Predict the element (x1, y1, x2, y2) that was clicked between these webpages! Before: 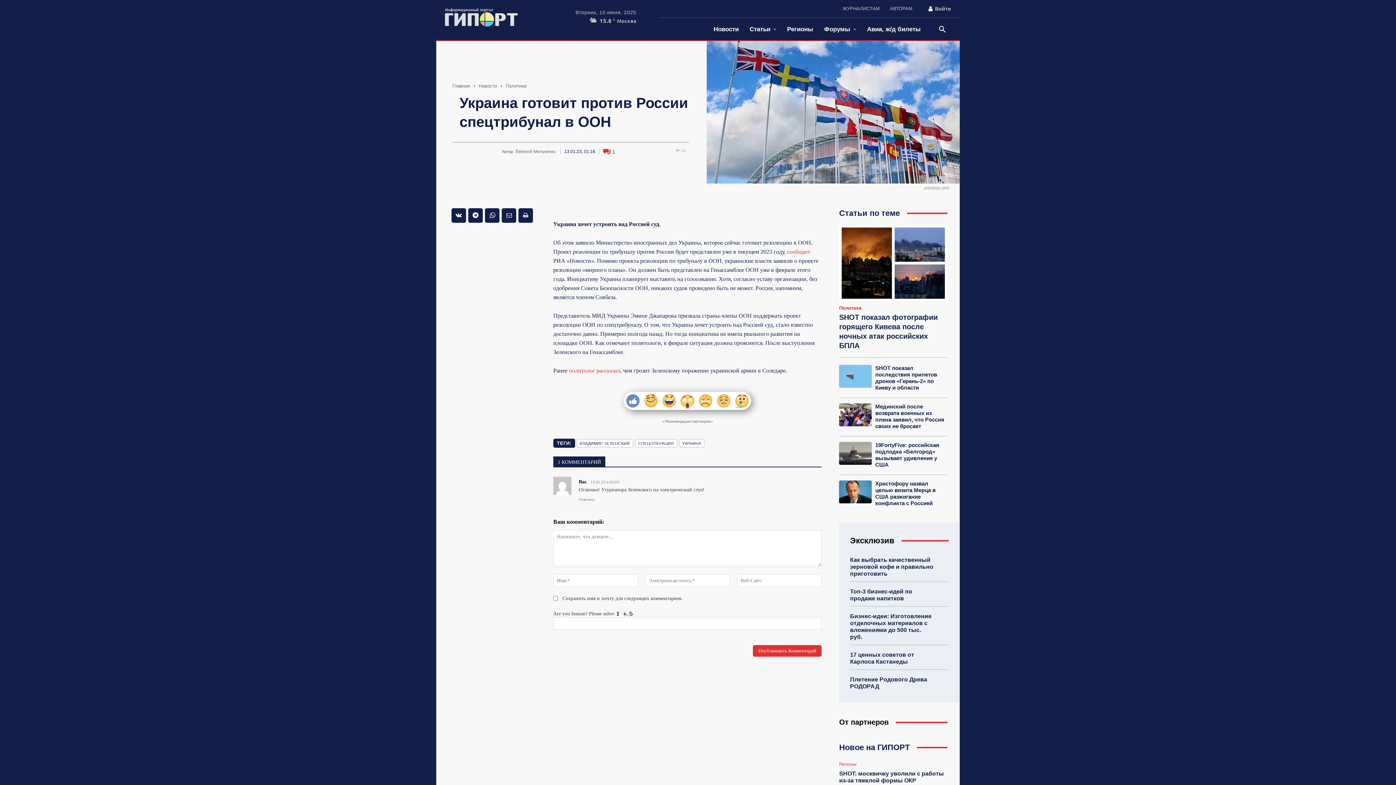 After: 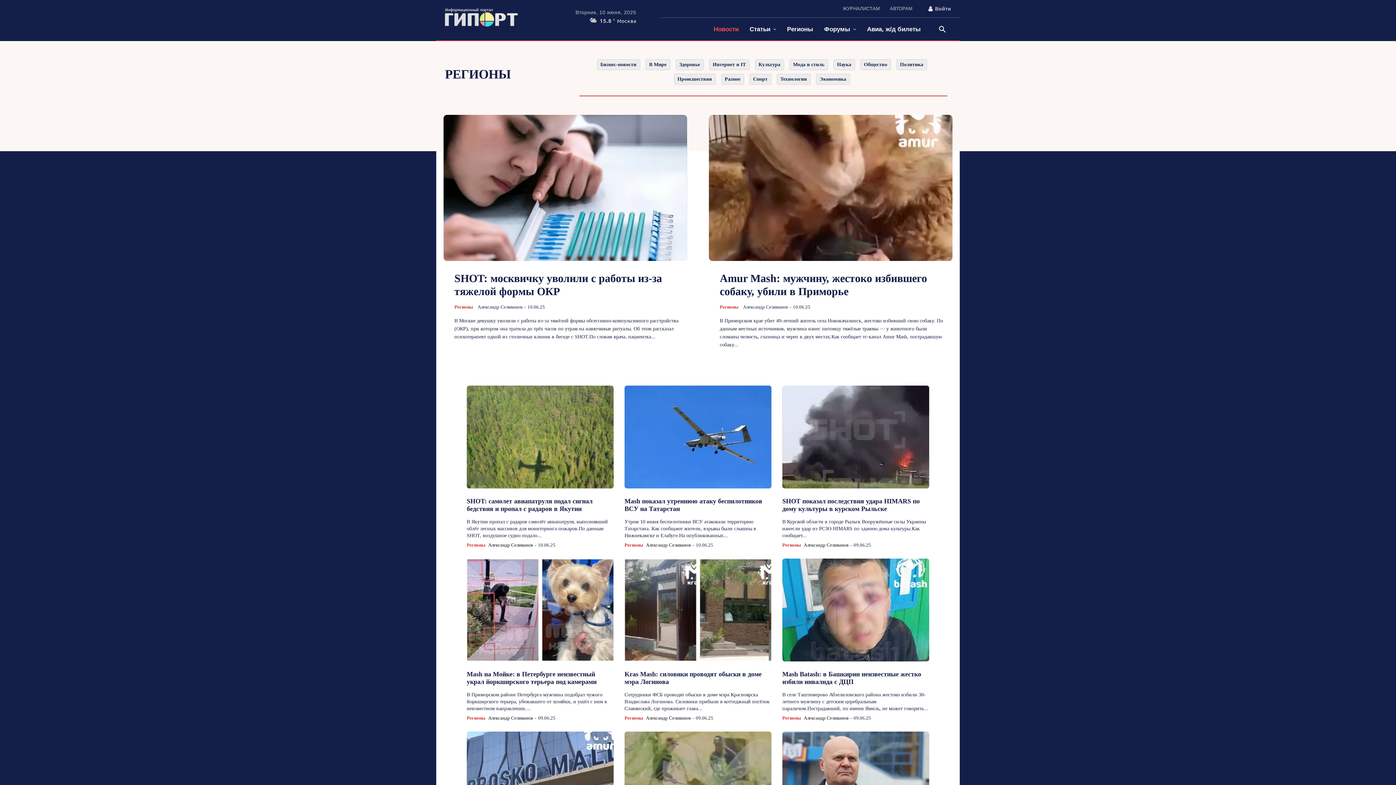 Action: label: Регионы bbox: (839, 762, 856, 767)